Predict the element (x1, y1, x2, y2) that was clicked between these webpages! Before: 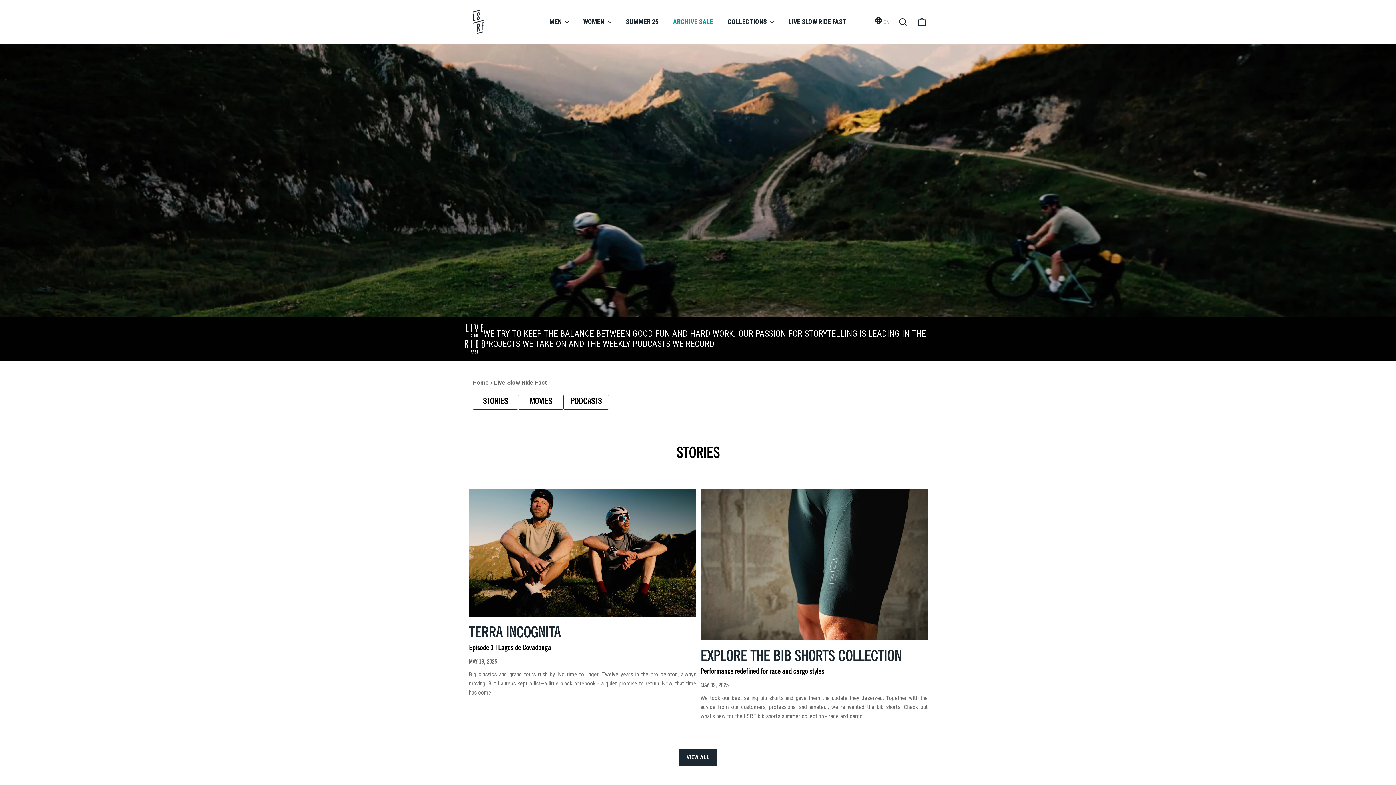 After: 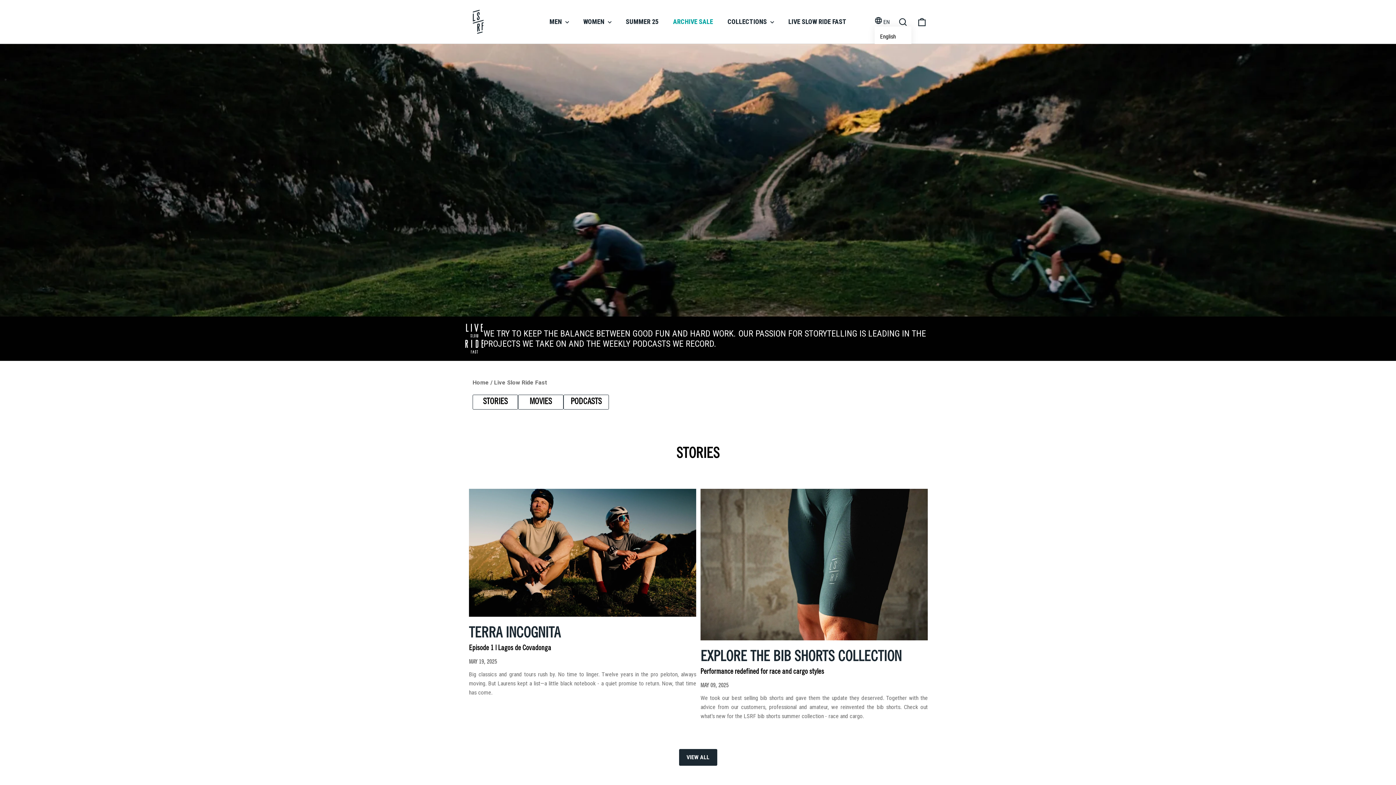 Action: label:  EN bbox: (874, 17, 890, 26)